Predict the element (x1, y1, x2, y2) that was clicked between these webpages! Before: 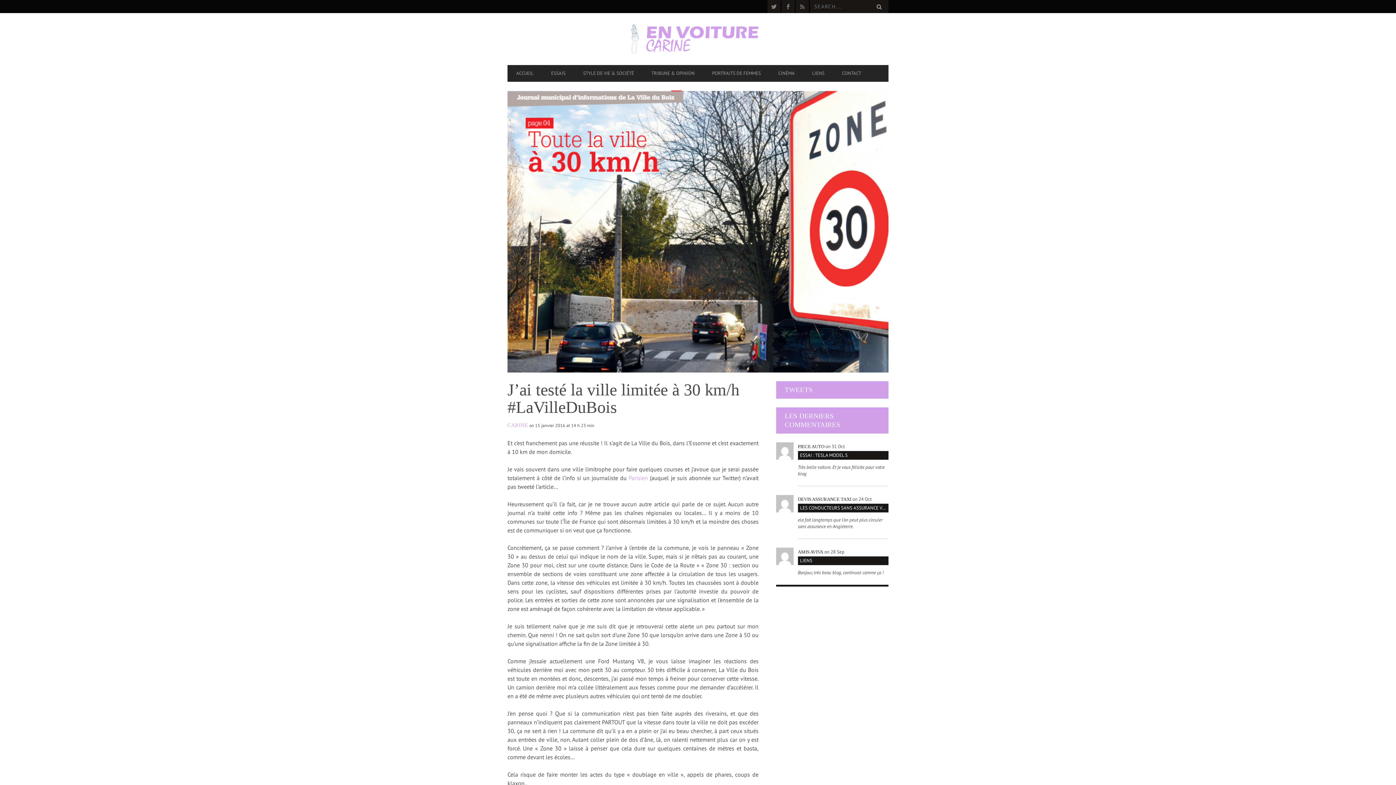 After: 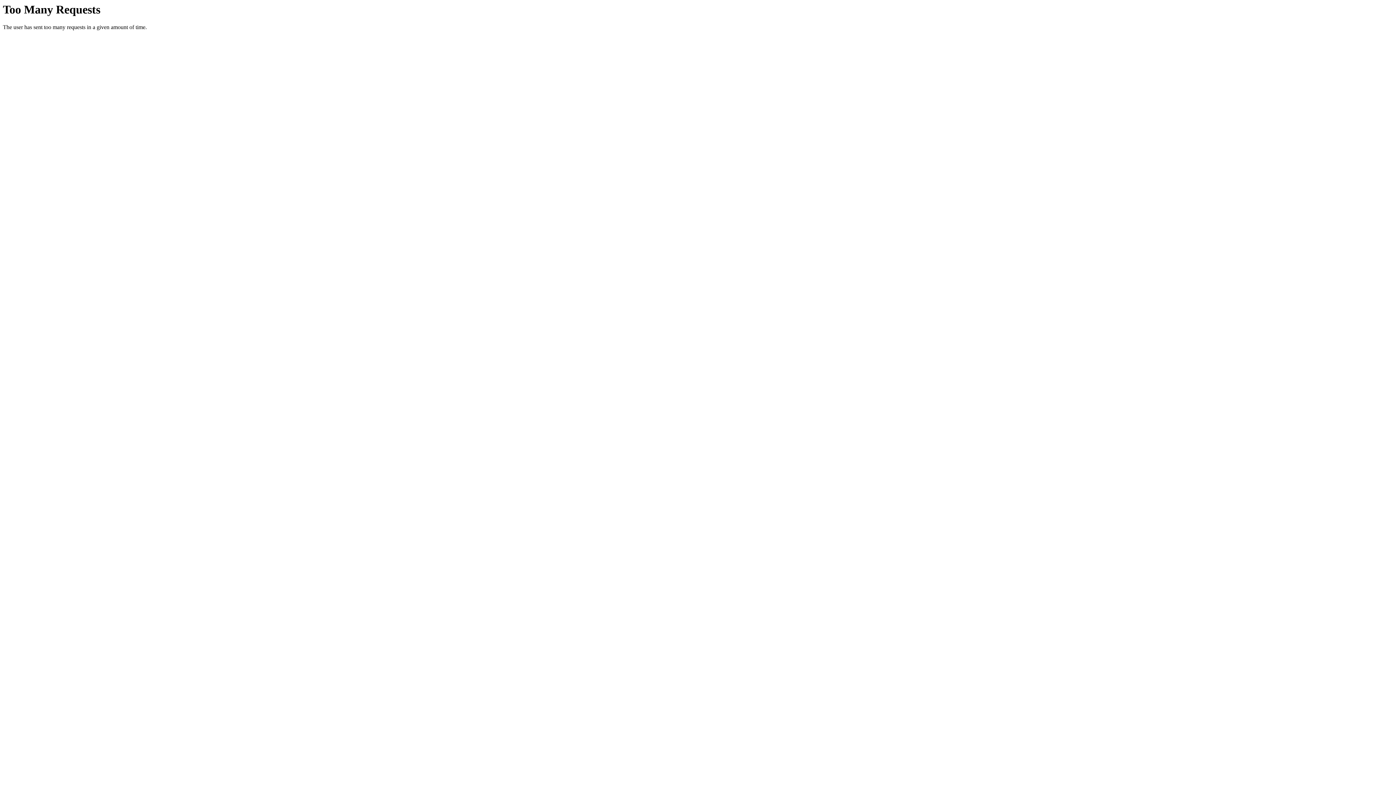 Action: bbox: (798, 496, 851, 502) label: DEVIS ASSURANCE TAXI